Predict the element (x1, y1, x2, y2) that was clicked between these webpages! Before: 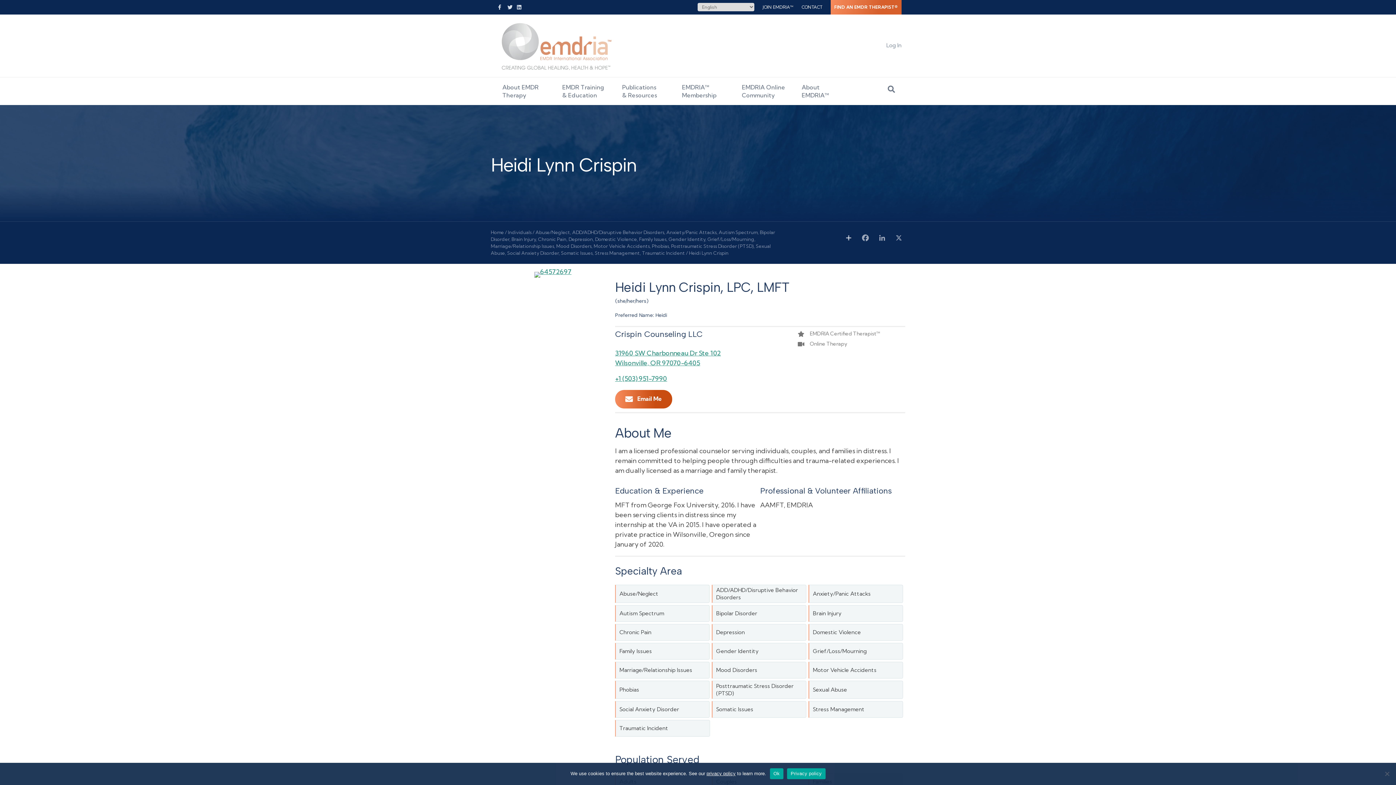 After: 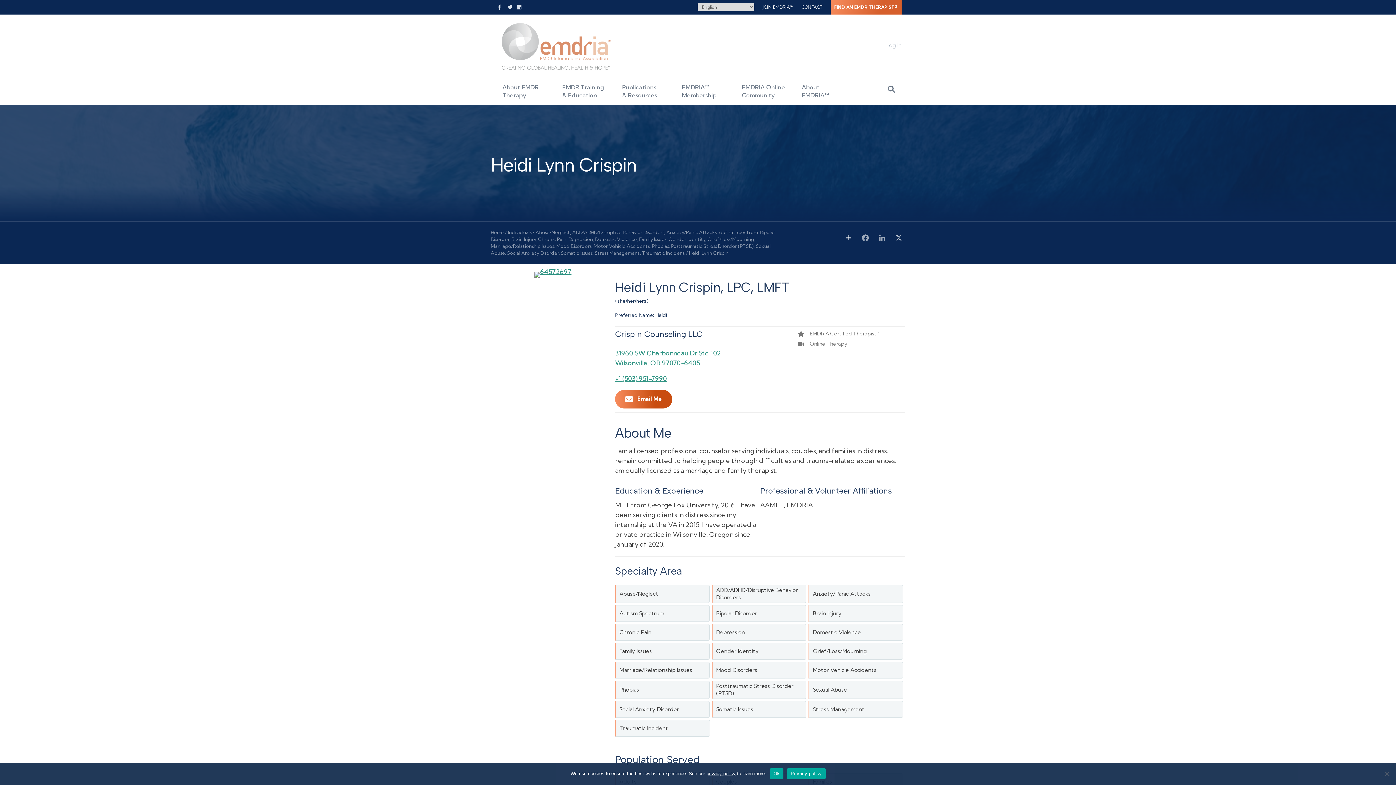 Action: bbox: (892, 233, 905, 245) label: X